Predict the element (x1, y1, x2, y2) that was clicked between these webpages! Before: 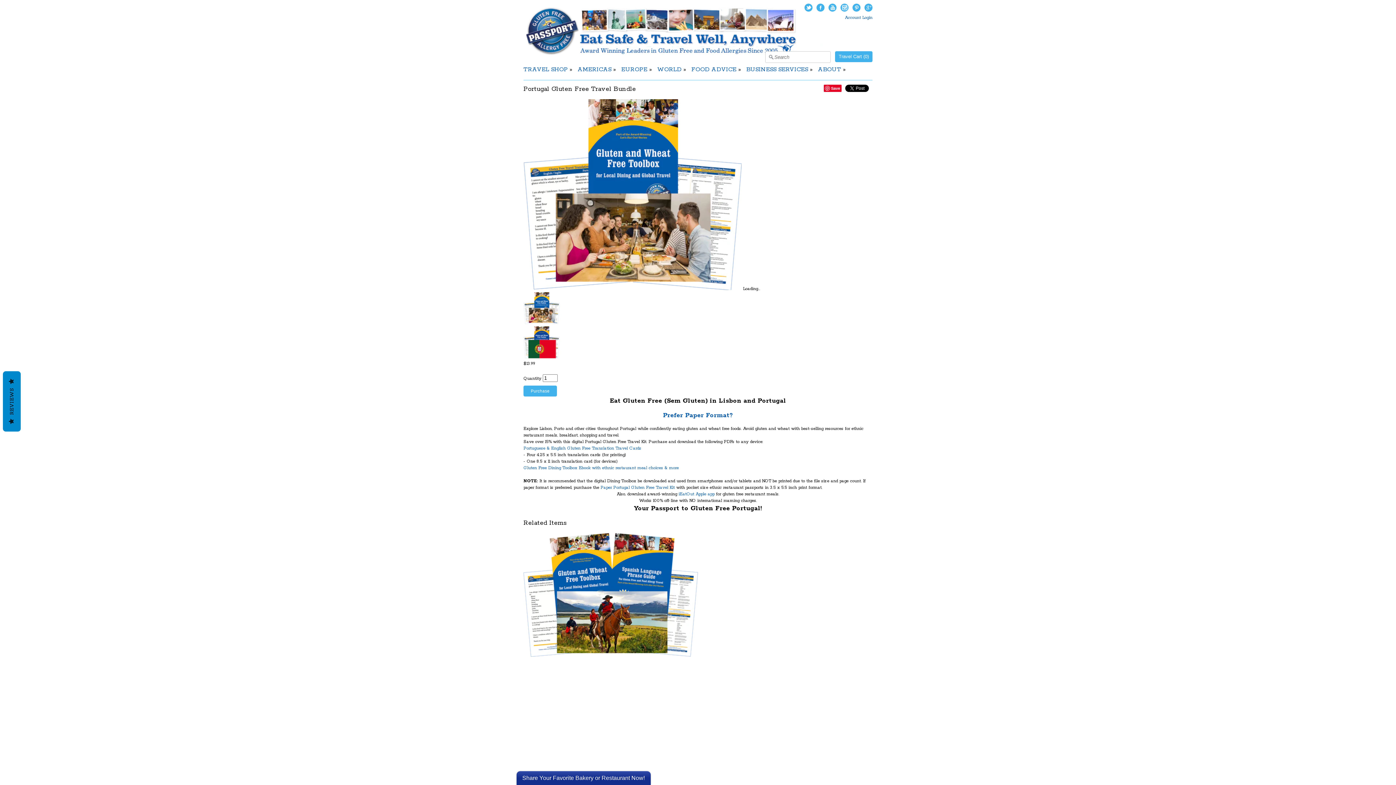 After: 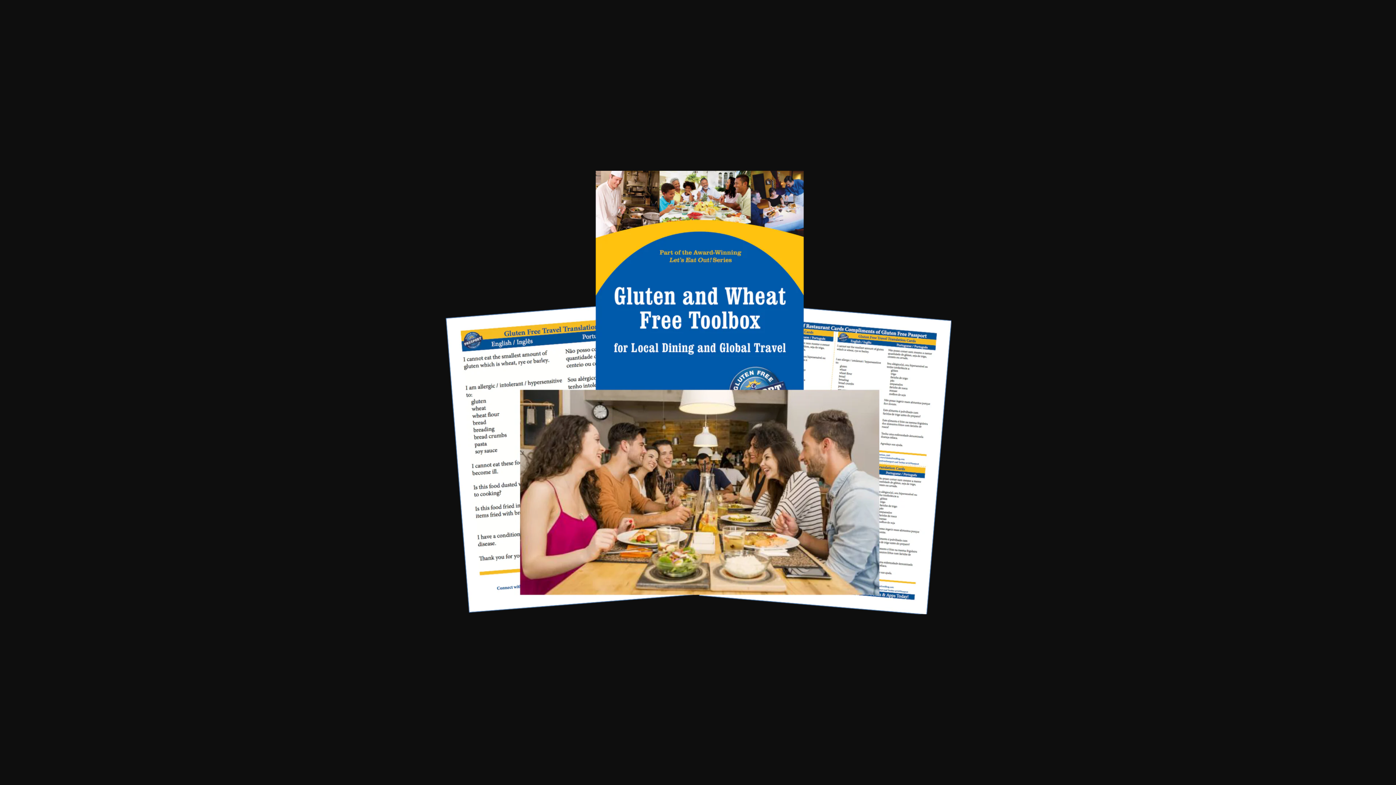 Action: label:   bbox: (523, 286, 743, 291)